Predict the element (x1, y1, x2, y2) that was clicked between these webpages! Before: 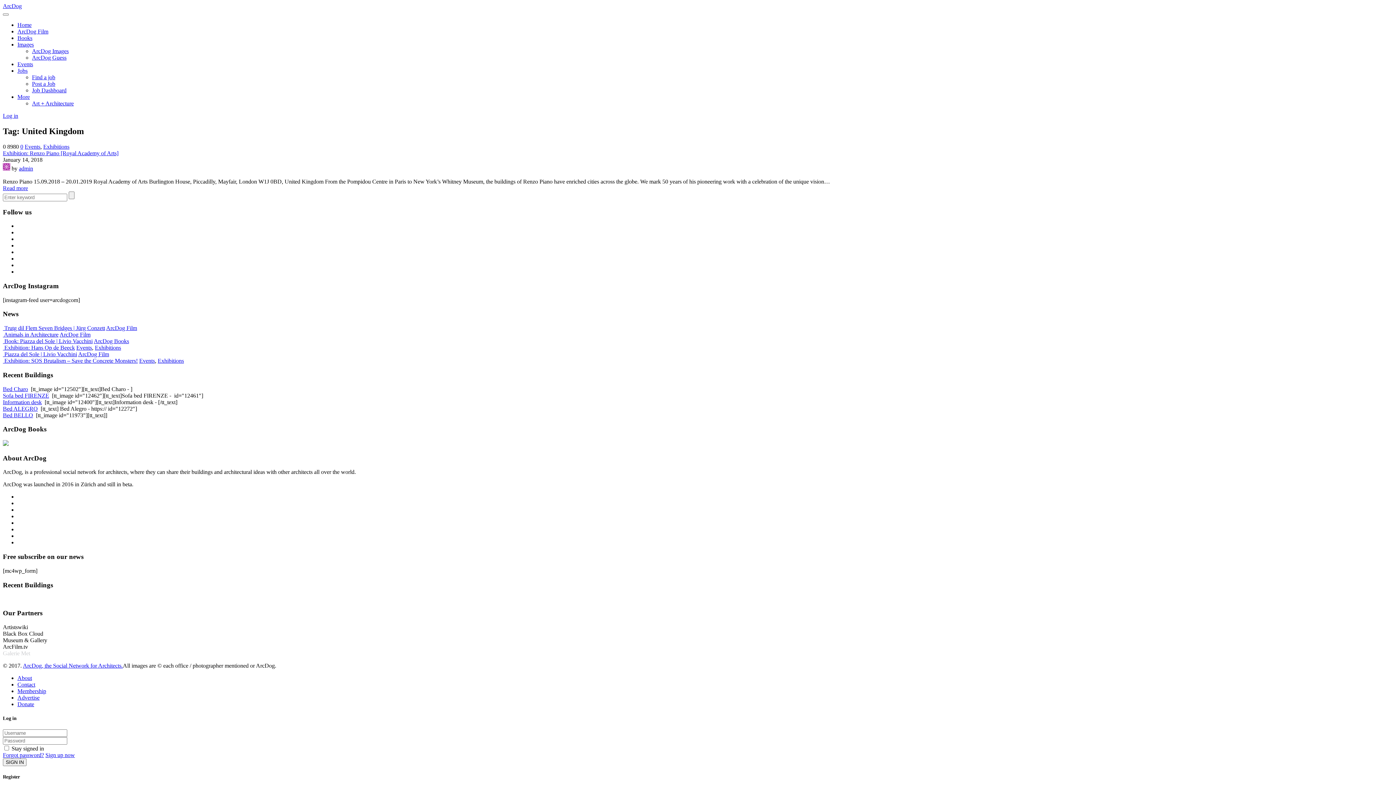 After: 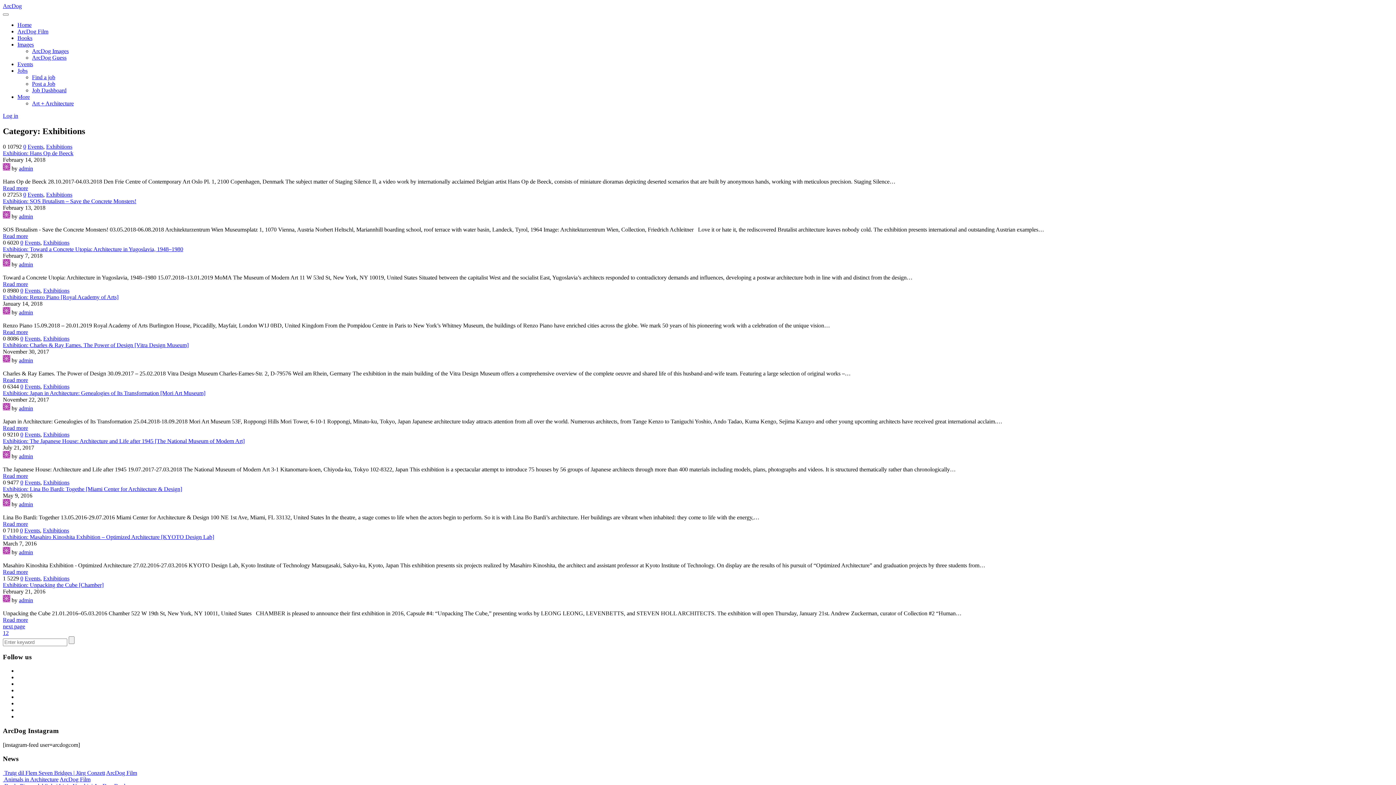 Action: bbox: (94, 344, 121, 350) label: Exhibitions